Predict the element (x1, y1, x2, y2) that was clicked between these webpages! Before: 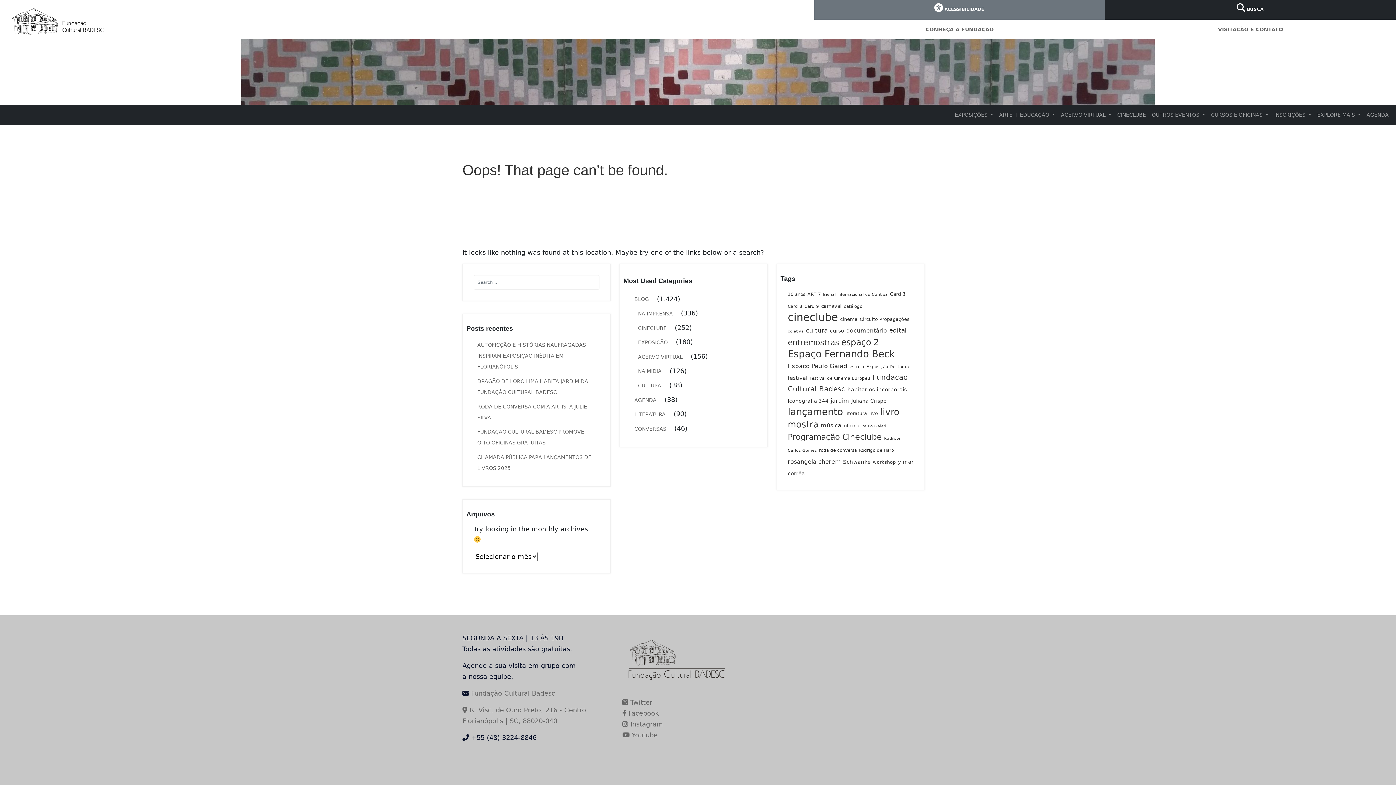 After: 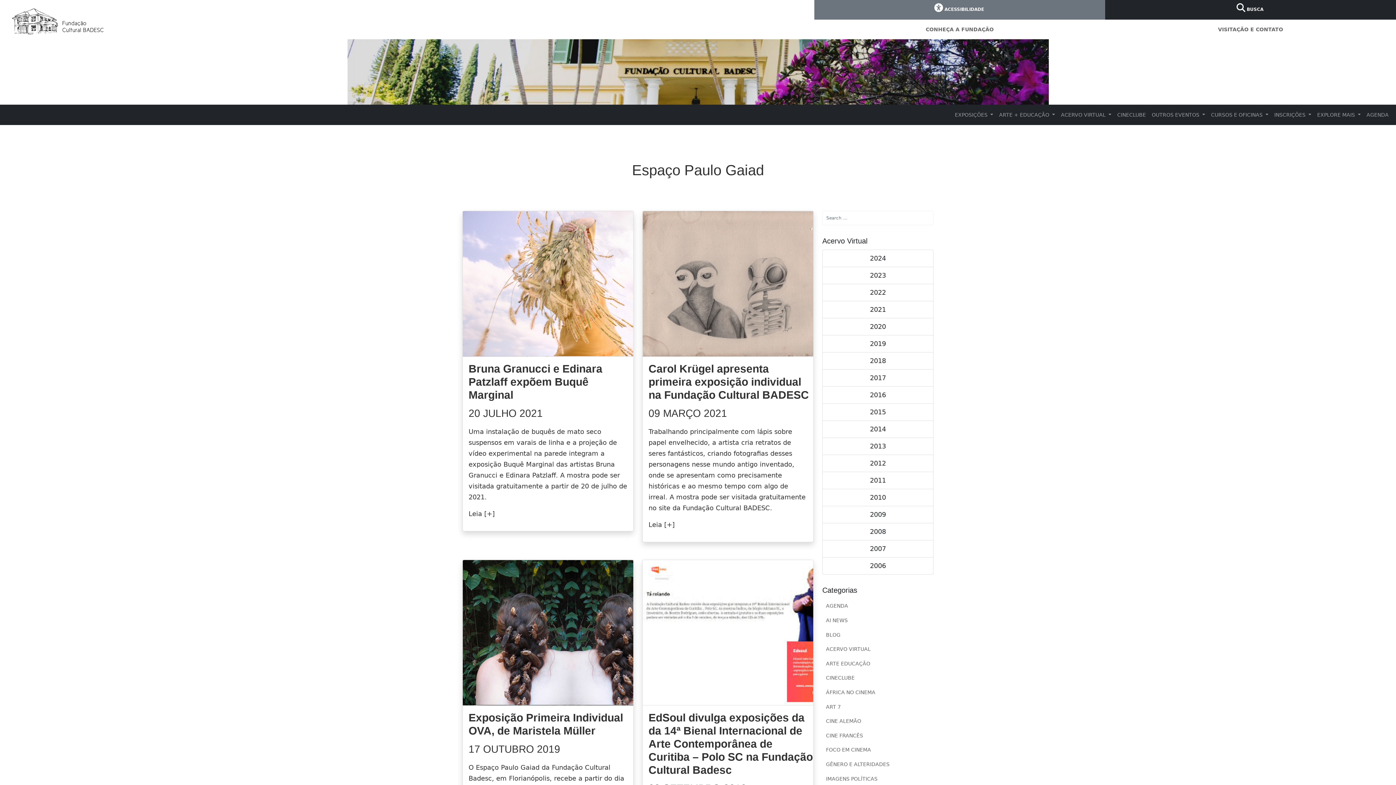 Action: bbox: (788, 362, 847, 369) label: Espaço Paulo Gaiad (28 itens)